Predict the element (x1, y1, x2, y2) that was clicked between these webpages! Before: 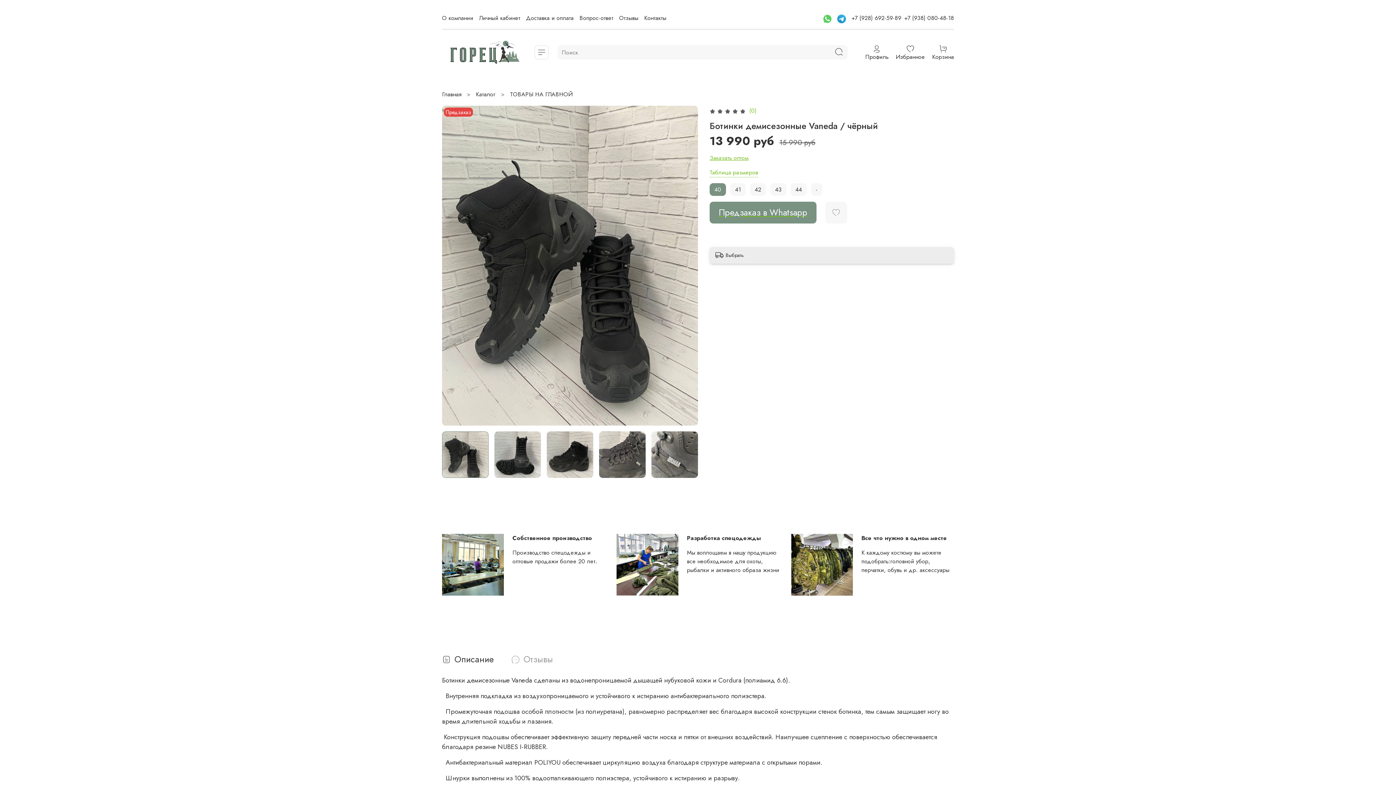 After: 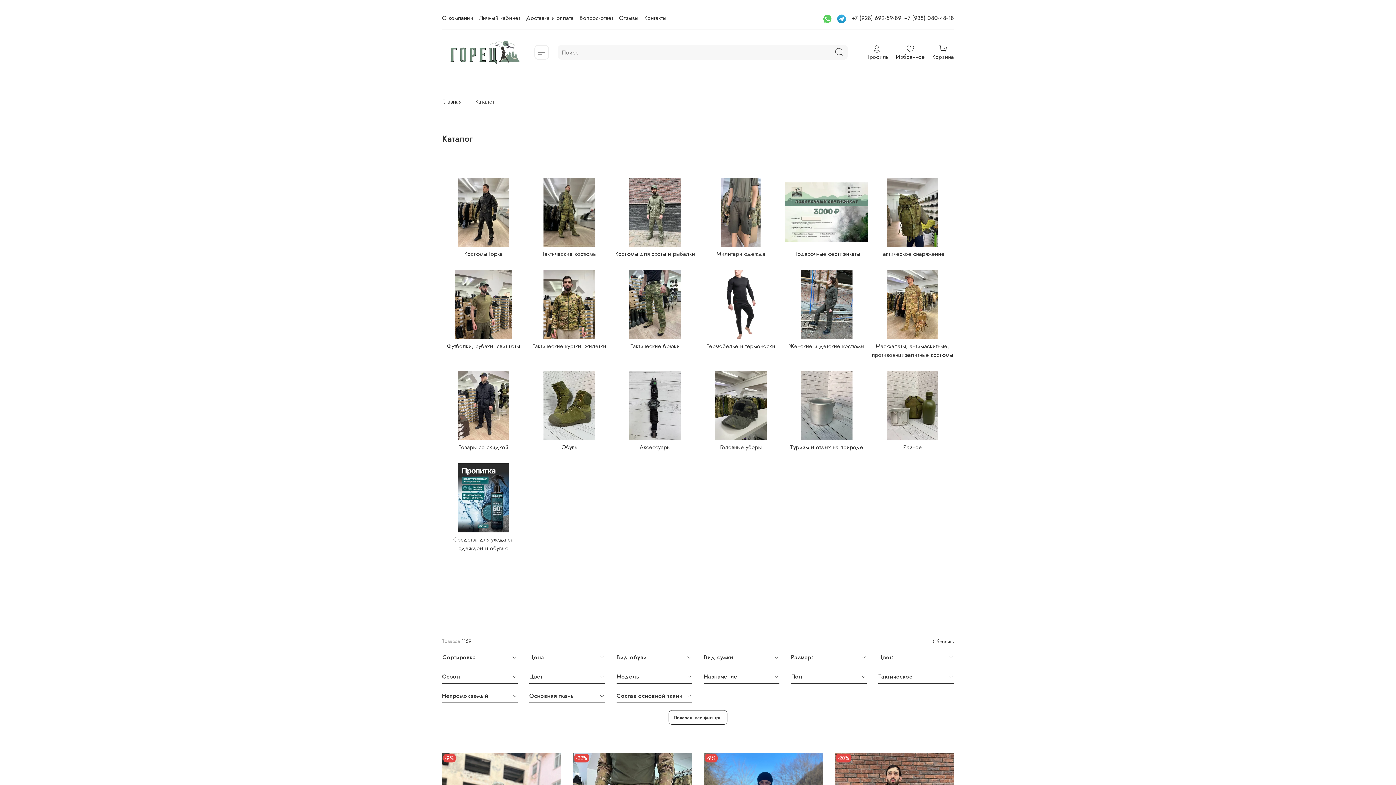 Action: bbox: (510, 90, 572, 98) label: ТОВАРЫ НА ГЛАВНОЙ